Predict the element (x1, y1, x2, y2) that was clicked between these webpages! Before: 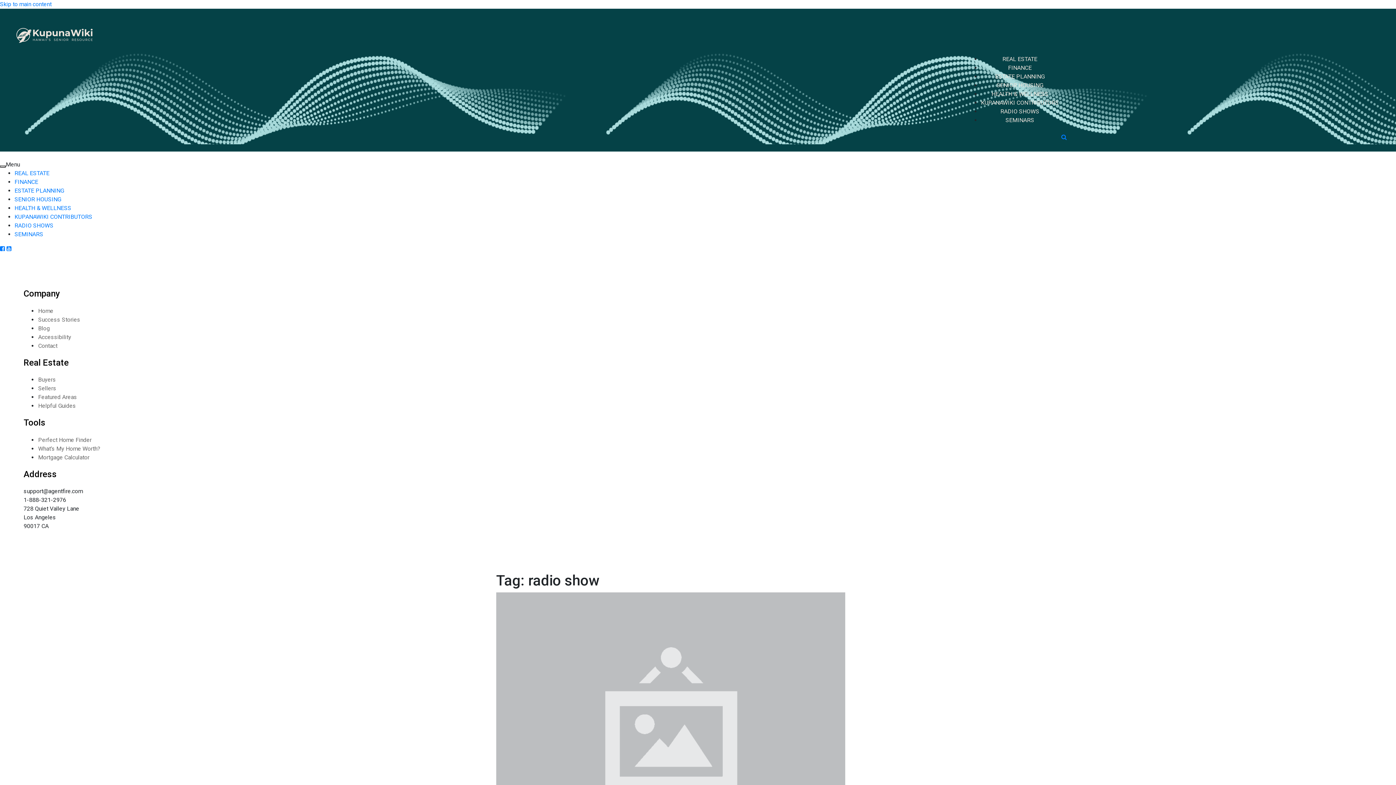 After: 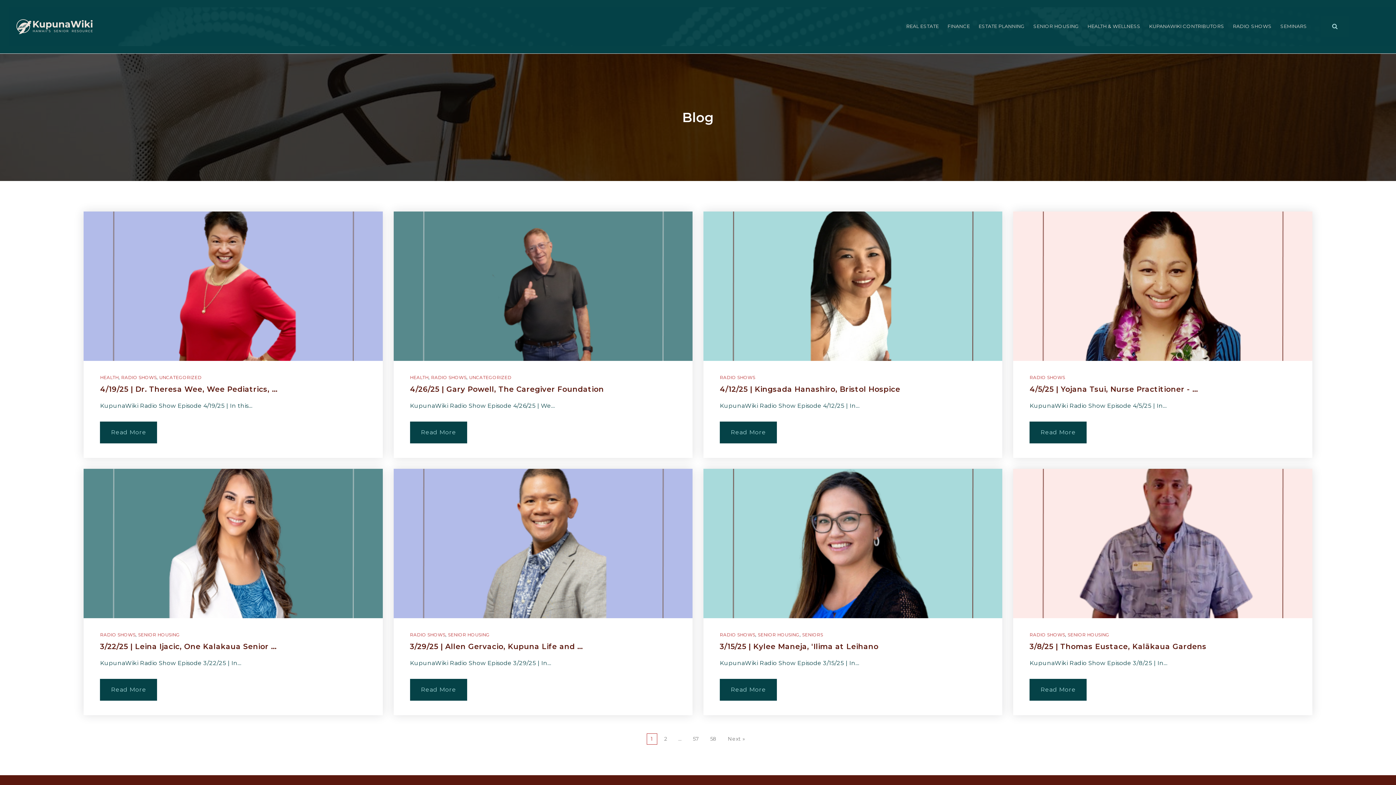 Action: bbox: (37, 324, 50, 332) label: Blog